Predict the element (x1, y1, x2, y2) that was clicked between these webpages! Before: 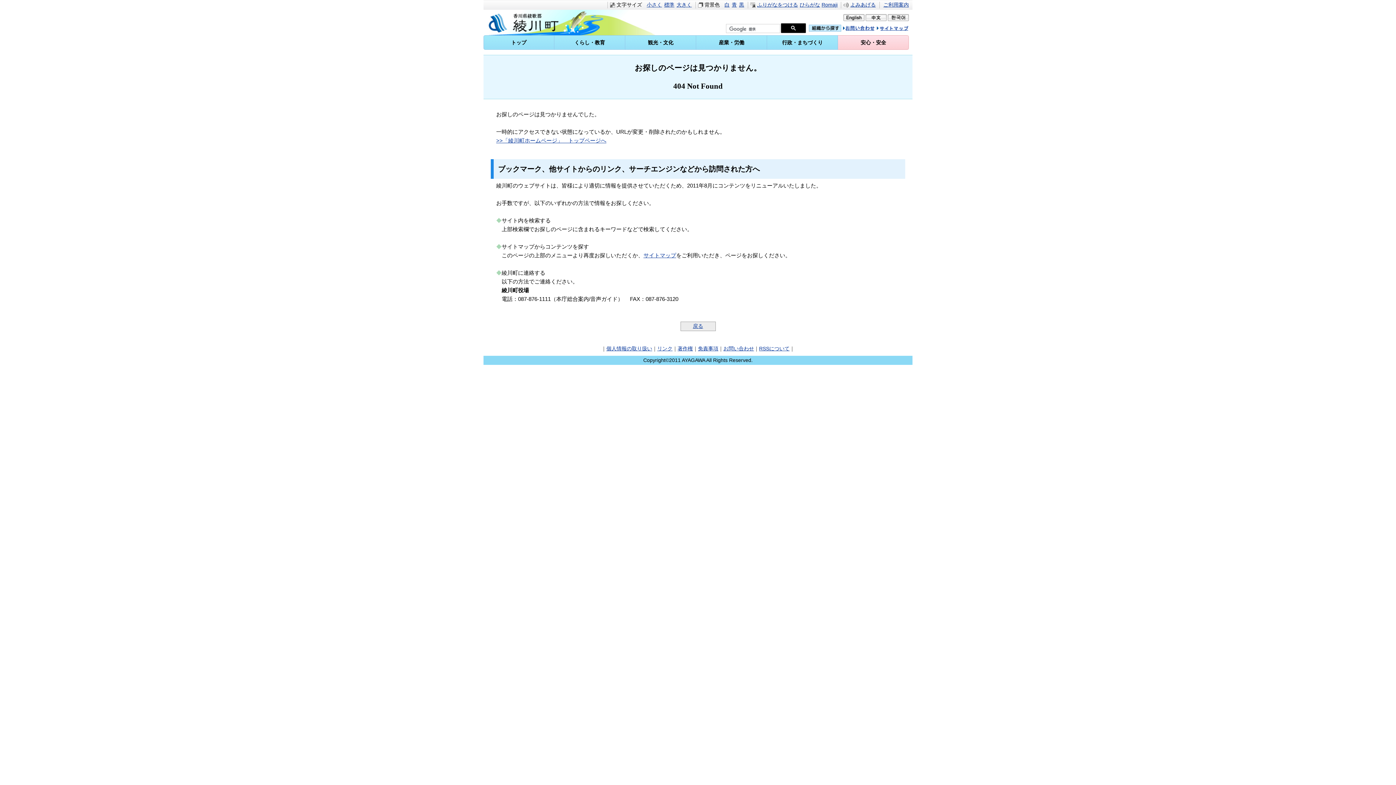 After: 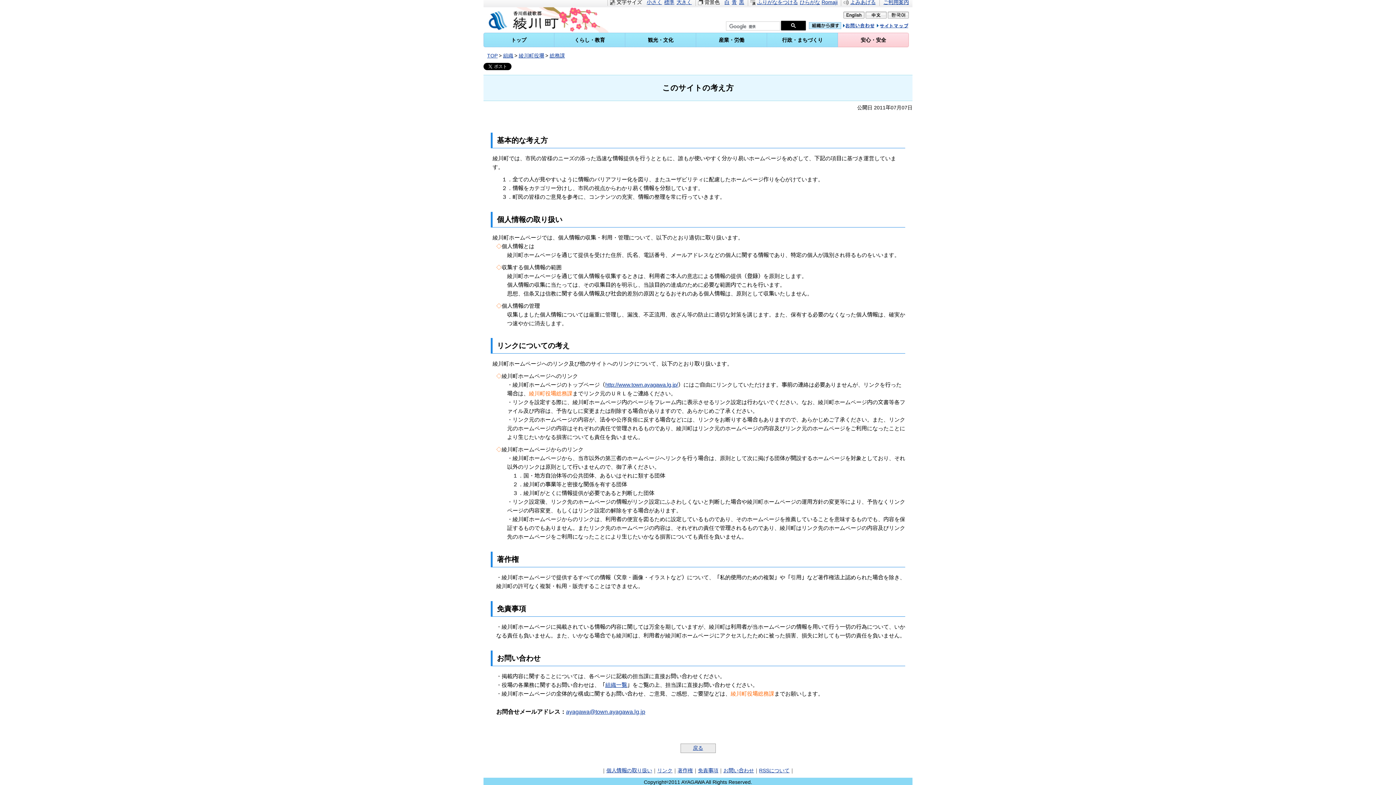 Action: bbox: (698, 345, 718, 351) label: 免責事項